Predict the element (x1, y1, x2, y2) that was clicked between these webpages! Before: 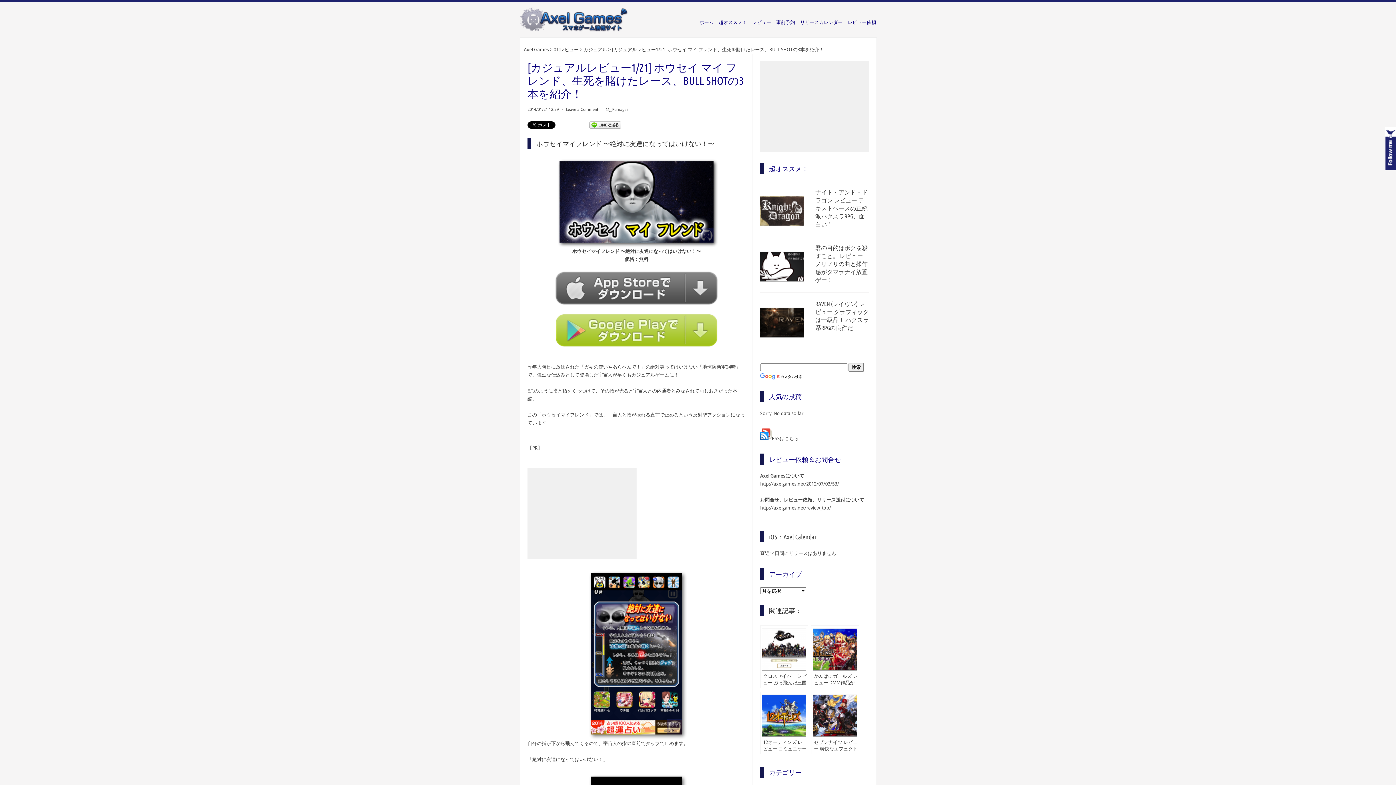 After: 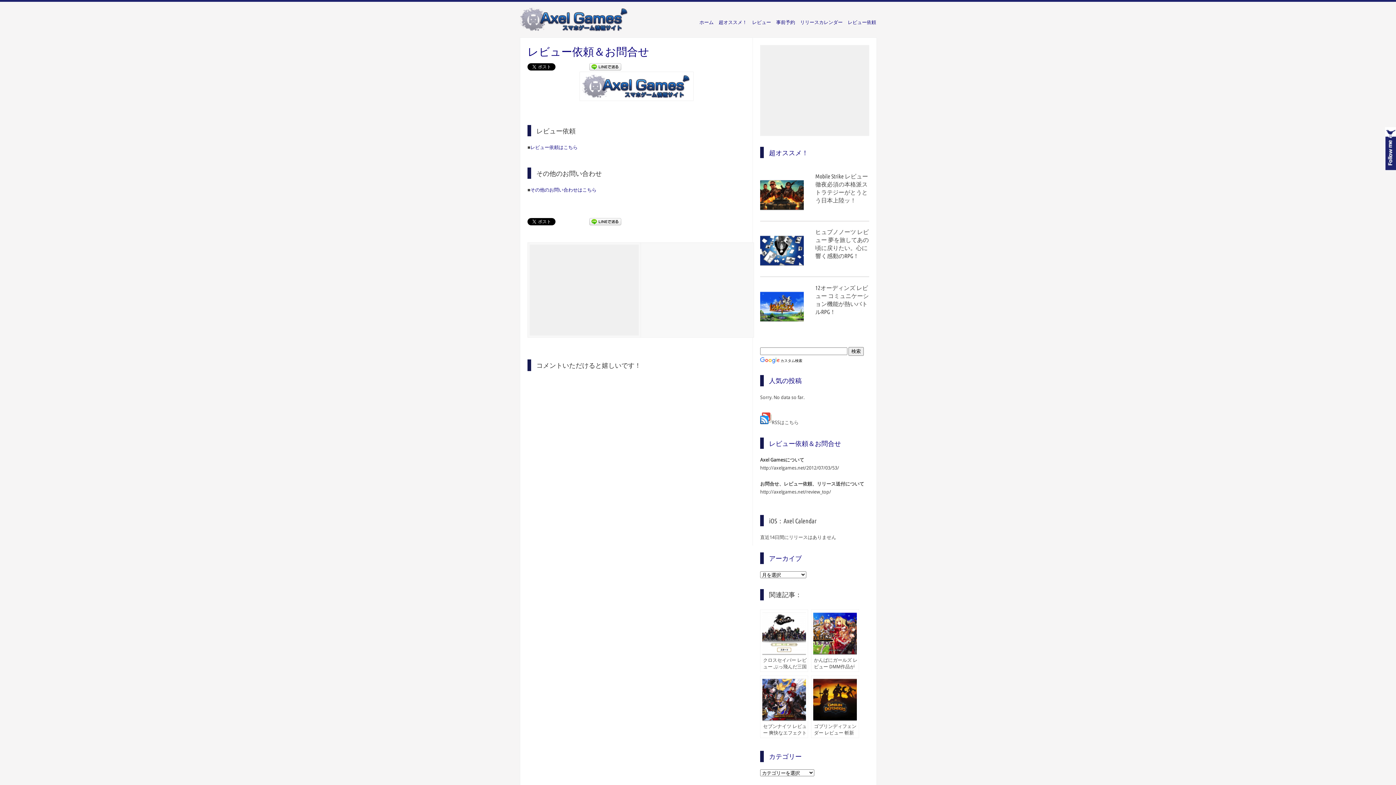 Action: bbox: (842, 12, 876, 32) label: レビュー依頼